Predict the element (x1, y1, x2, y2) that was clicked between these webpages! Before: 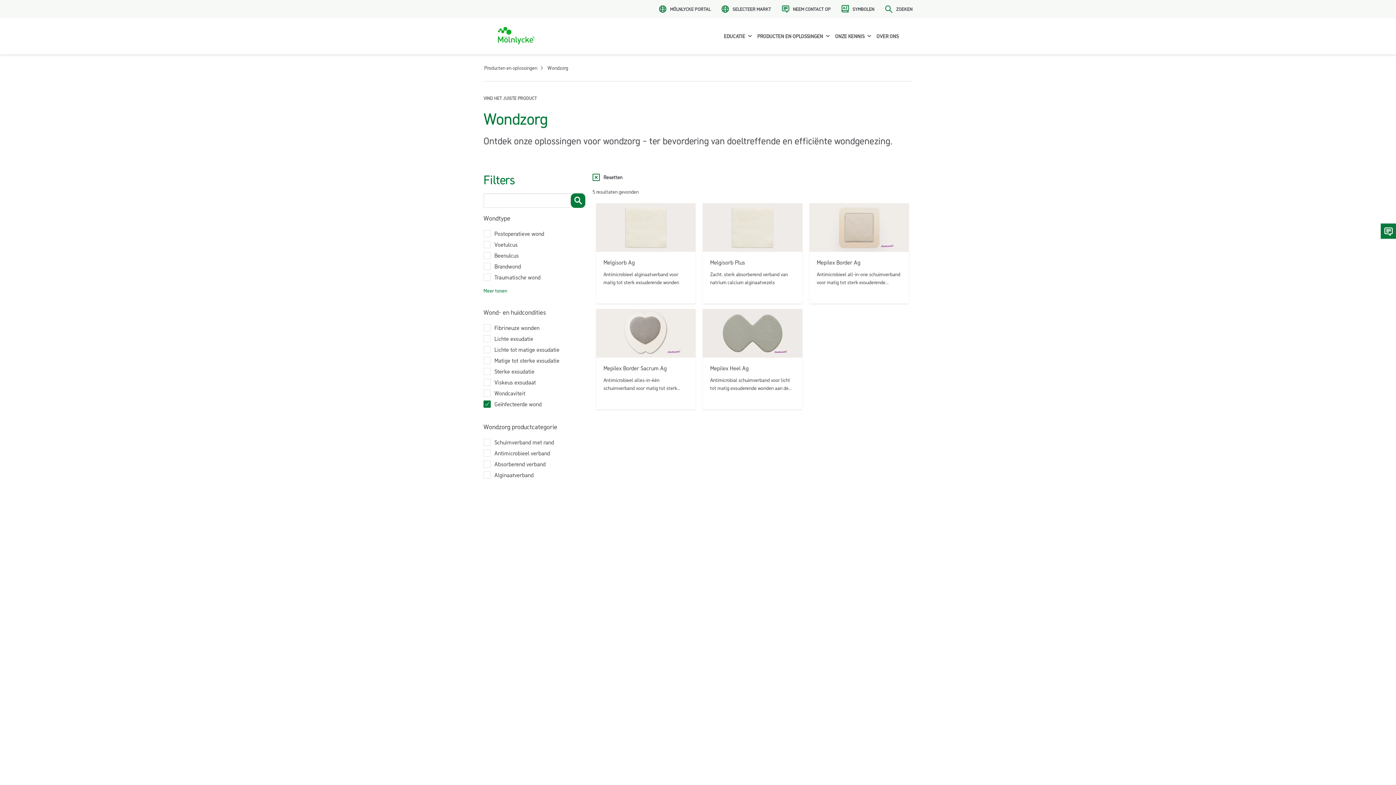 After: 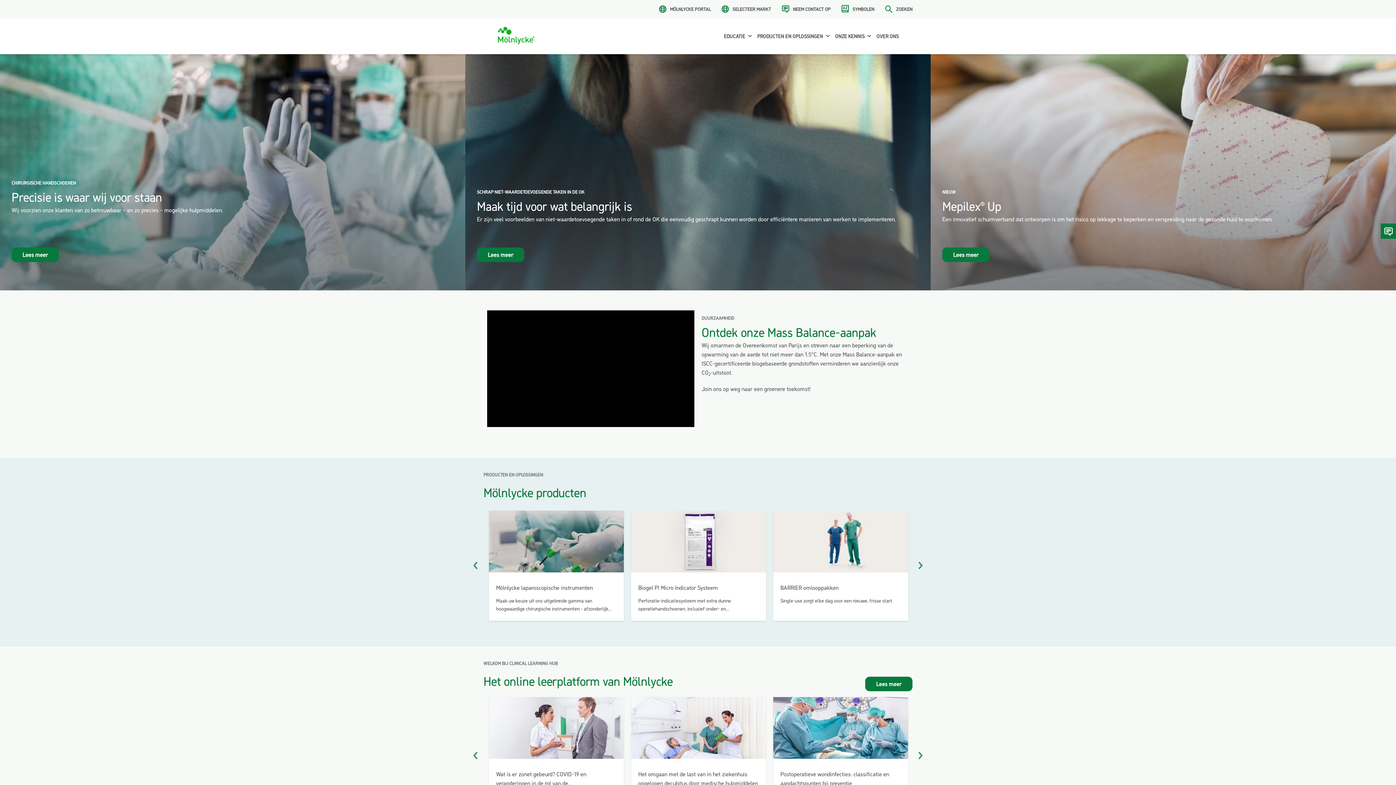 Action: label: Go to startpage bbox: (483, 26, 549, 44)